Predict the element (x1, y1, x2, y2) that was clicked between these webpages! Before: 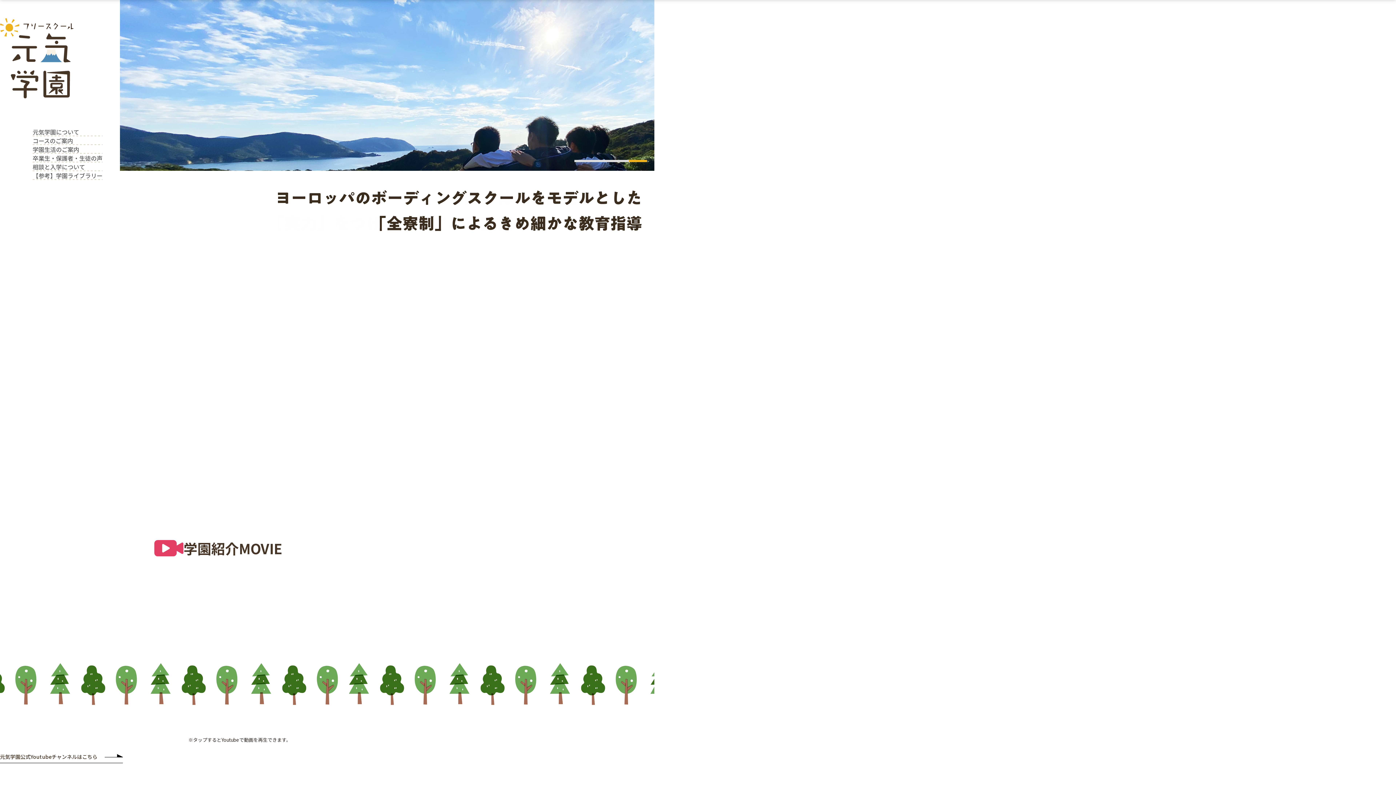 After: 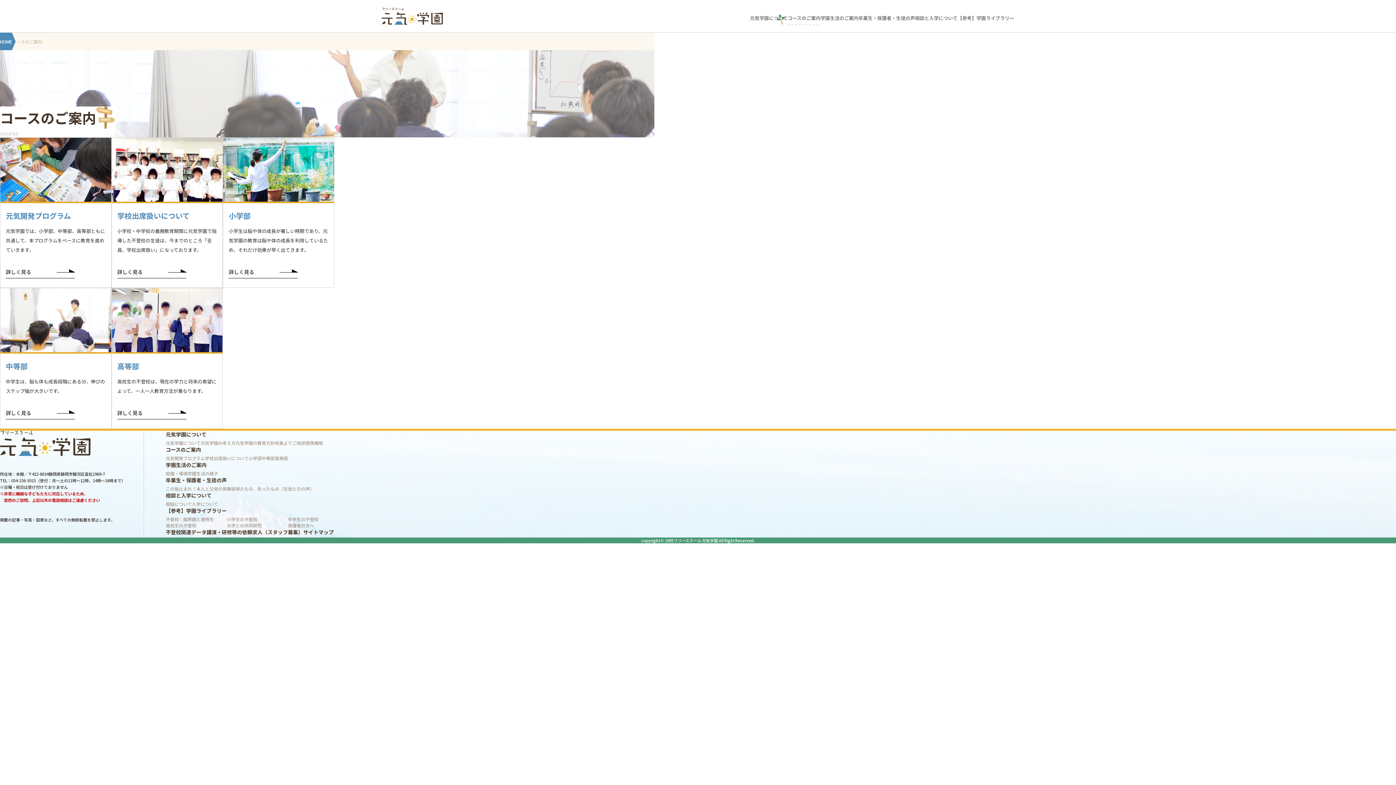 Action: label: コースのご案内 bbox: (32, 136, 102, 145)